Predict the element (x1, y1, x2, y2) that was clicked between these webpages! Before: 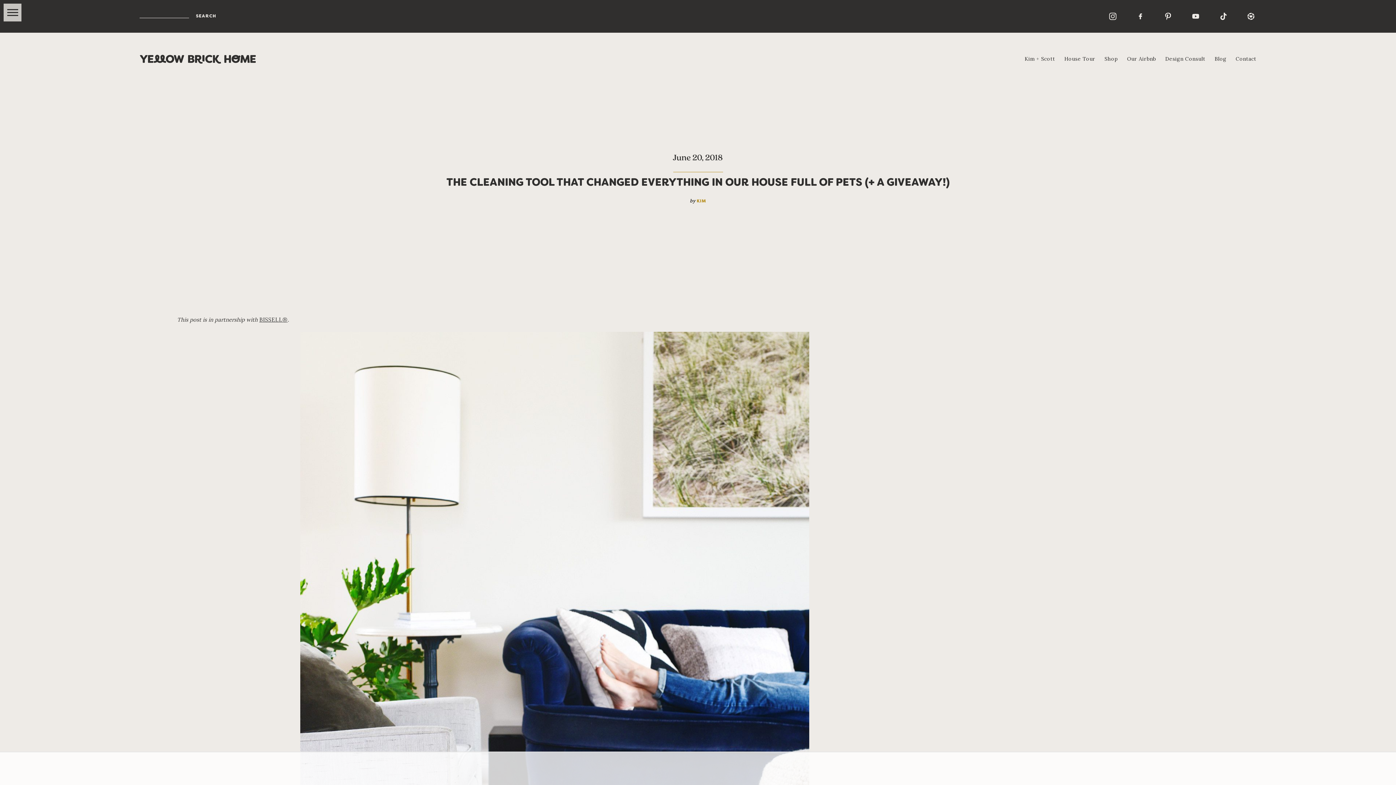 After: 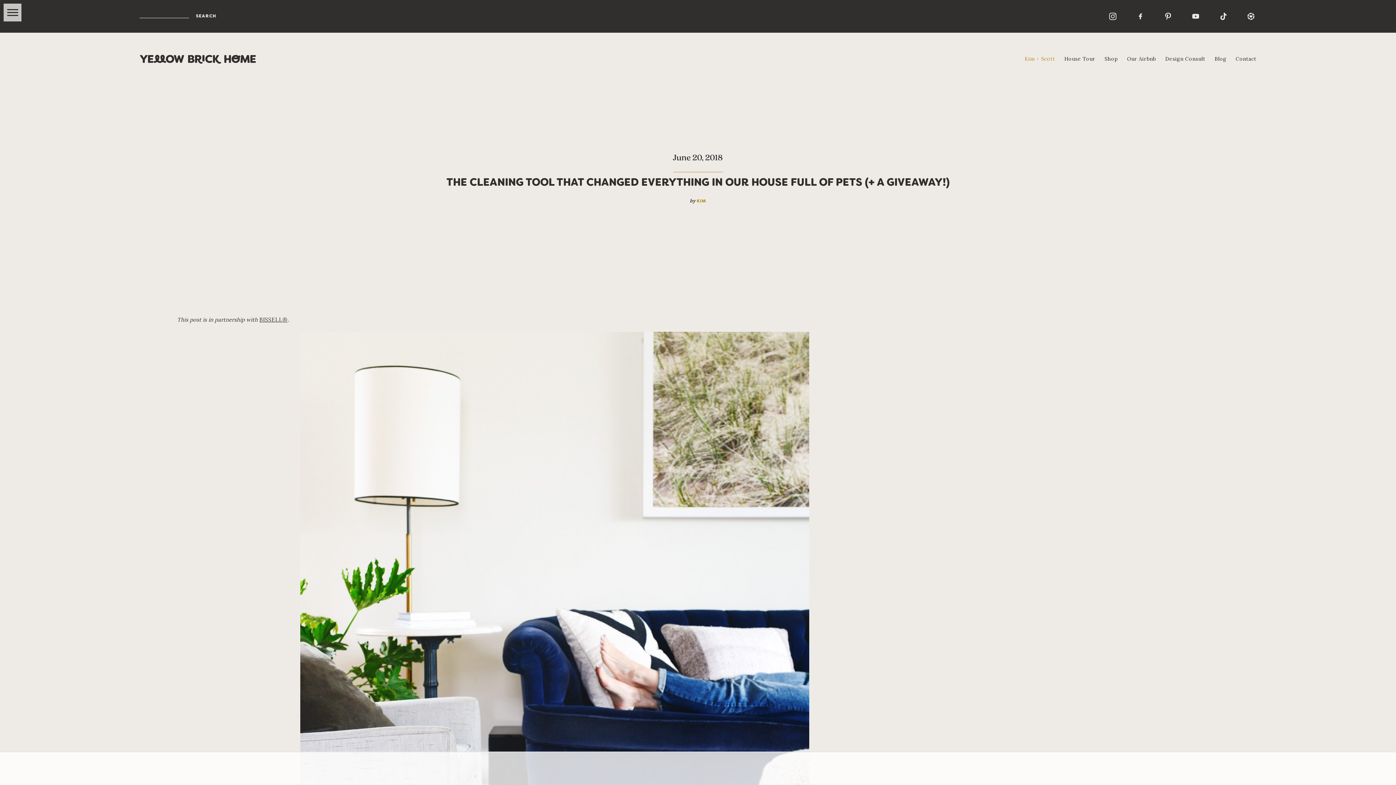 Action: label: Kim + Scott bbox: (1024, 55, 1055, 62)